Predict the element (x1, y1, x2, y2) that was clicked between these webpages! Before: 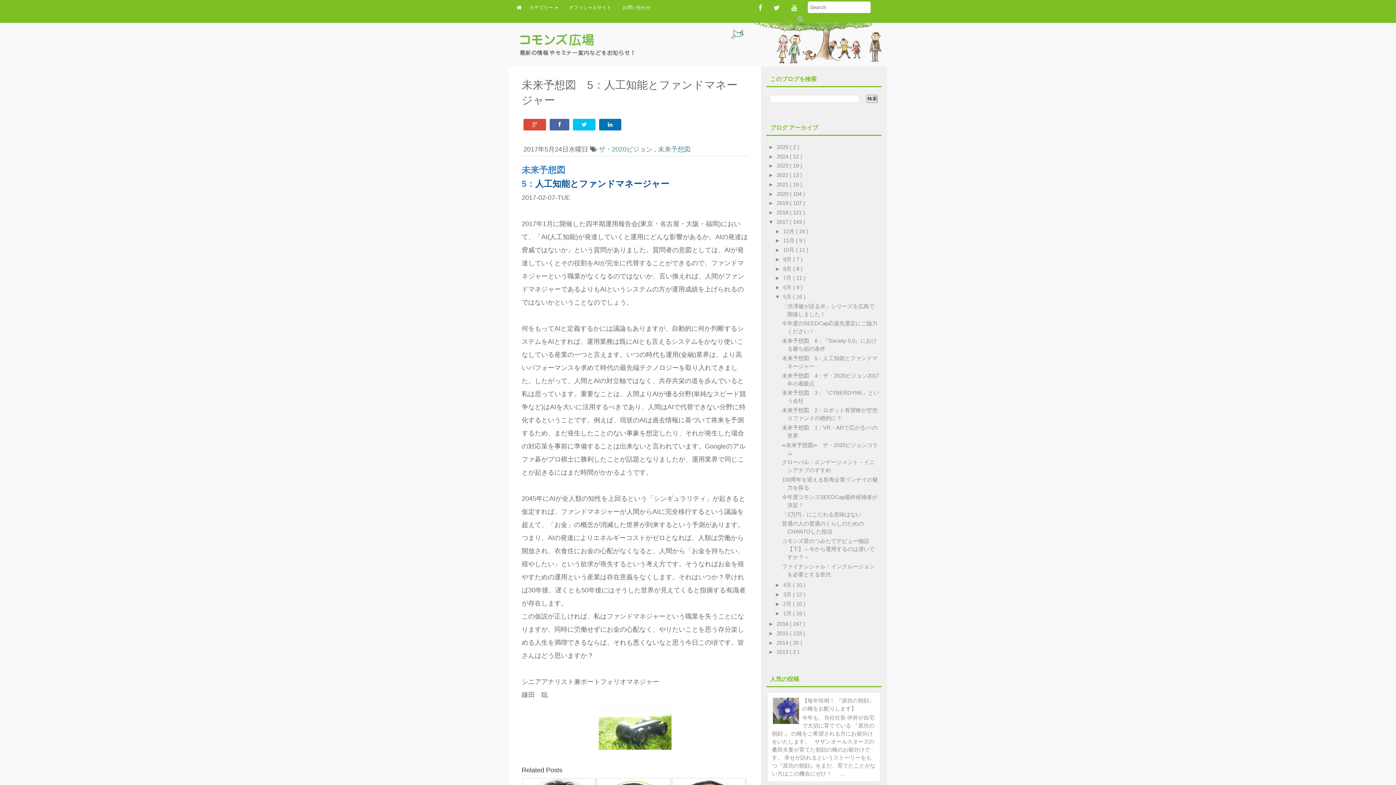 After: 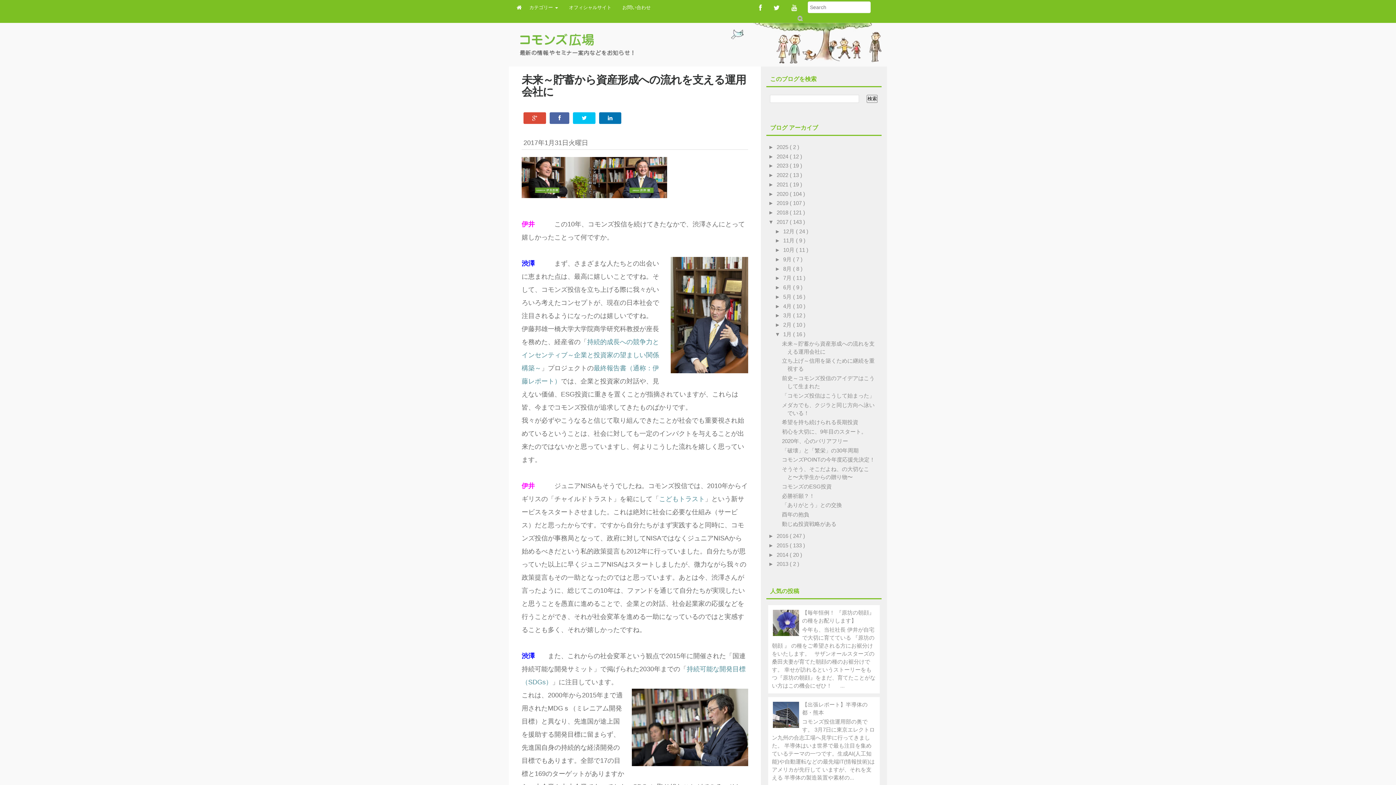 Action: label: 1月  bbox: (783, 610, 793, 616)